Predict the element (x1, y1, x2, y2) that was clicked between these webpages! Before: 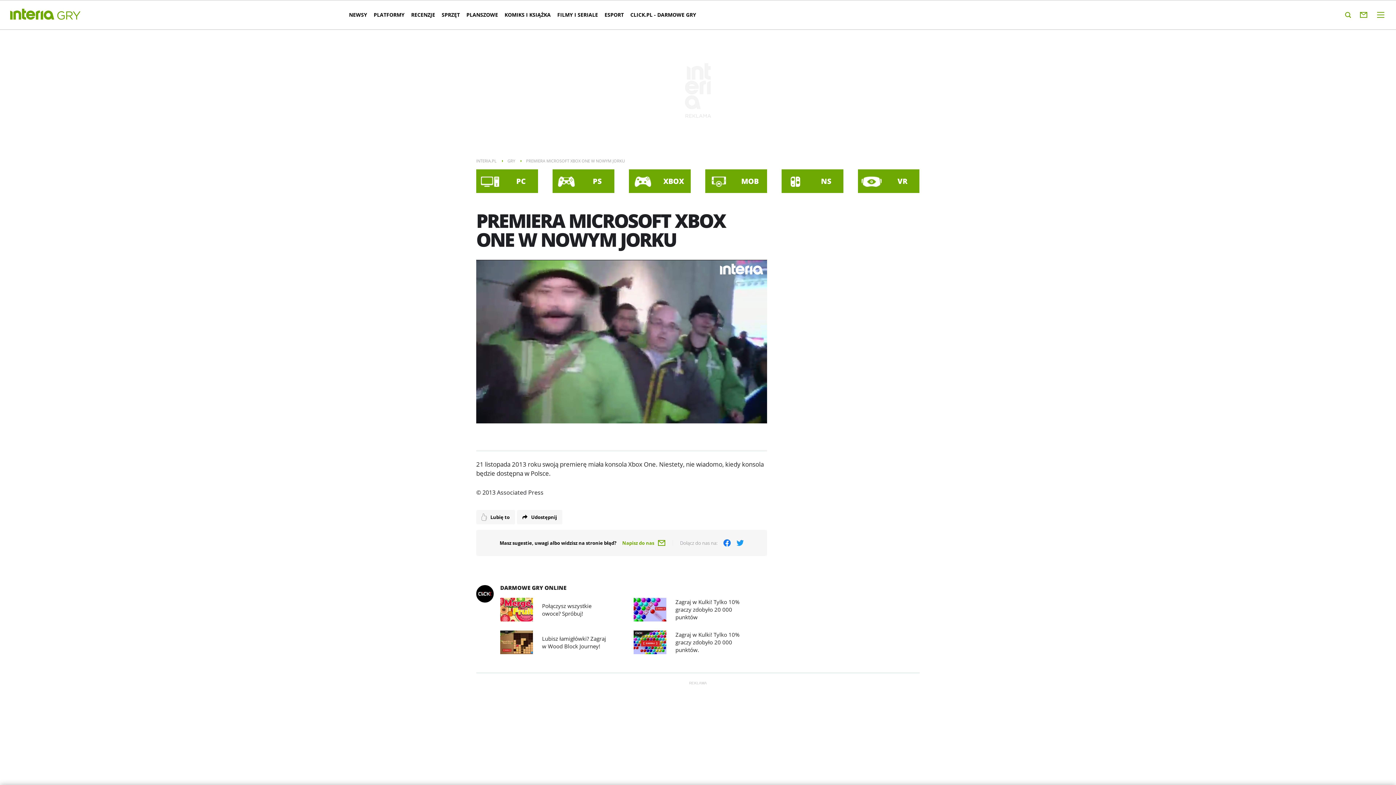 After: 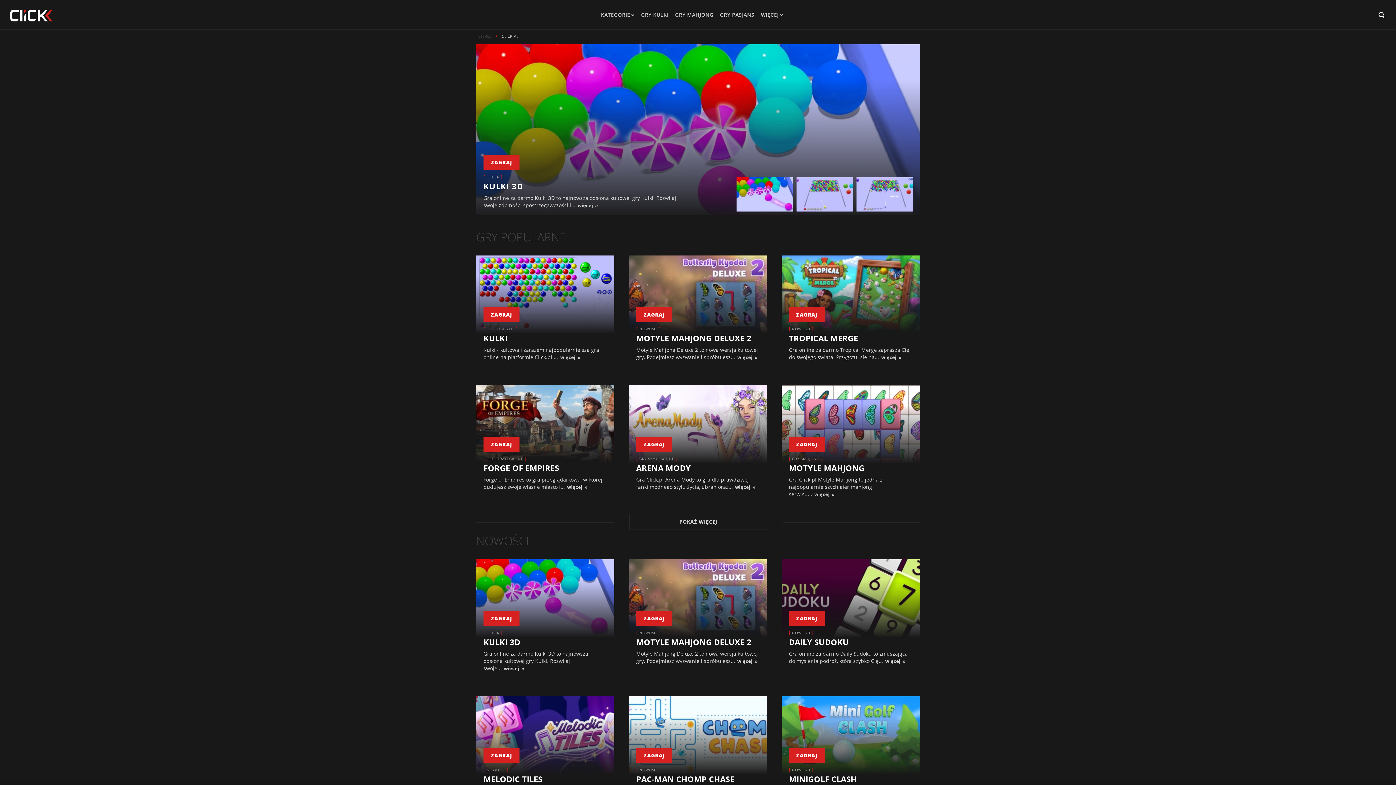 Action: bbox: (627, 5, 699, 24) label: CLICK.PL - DARMOWE GRY